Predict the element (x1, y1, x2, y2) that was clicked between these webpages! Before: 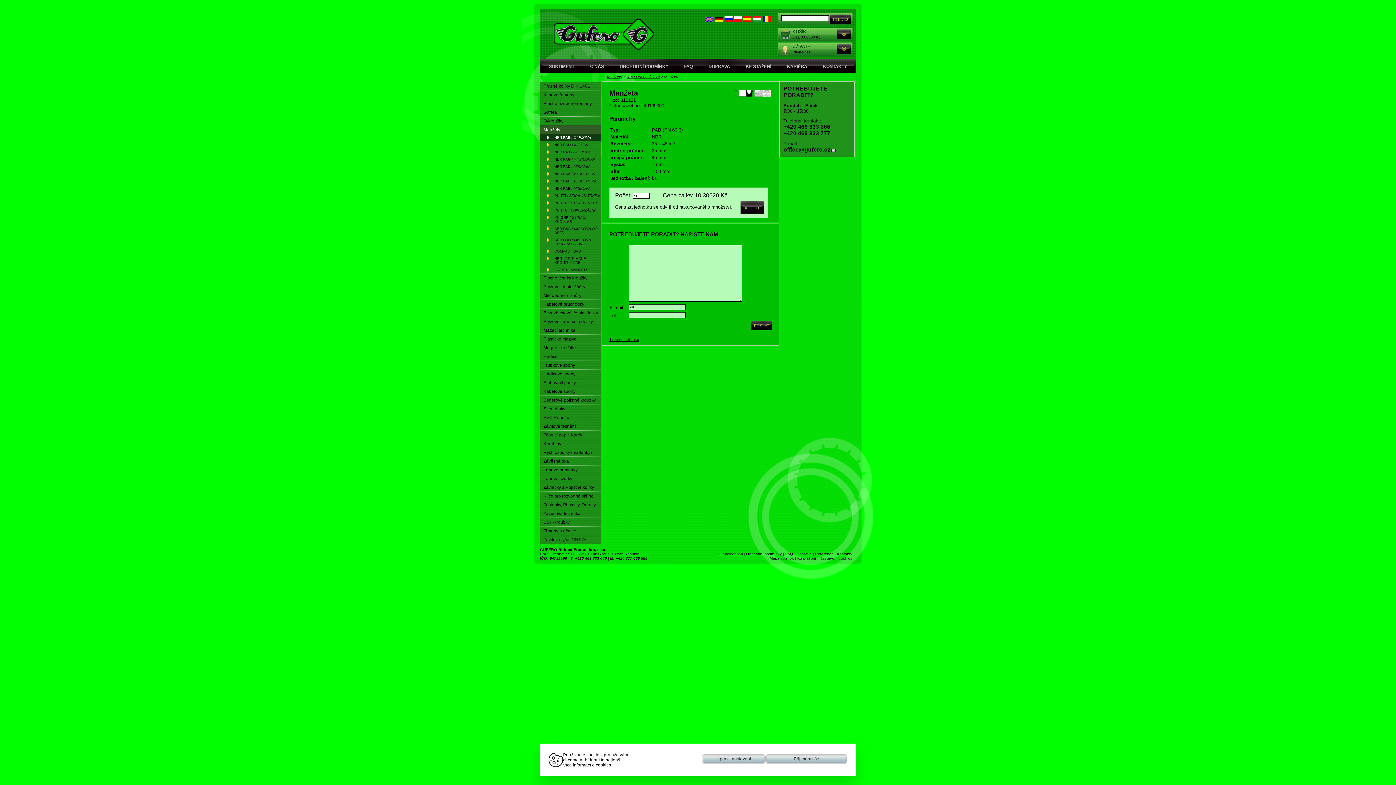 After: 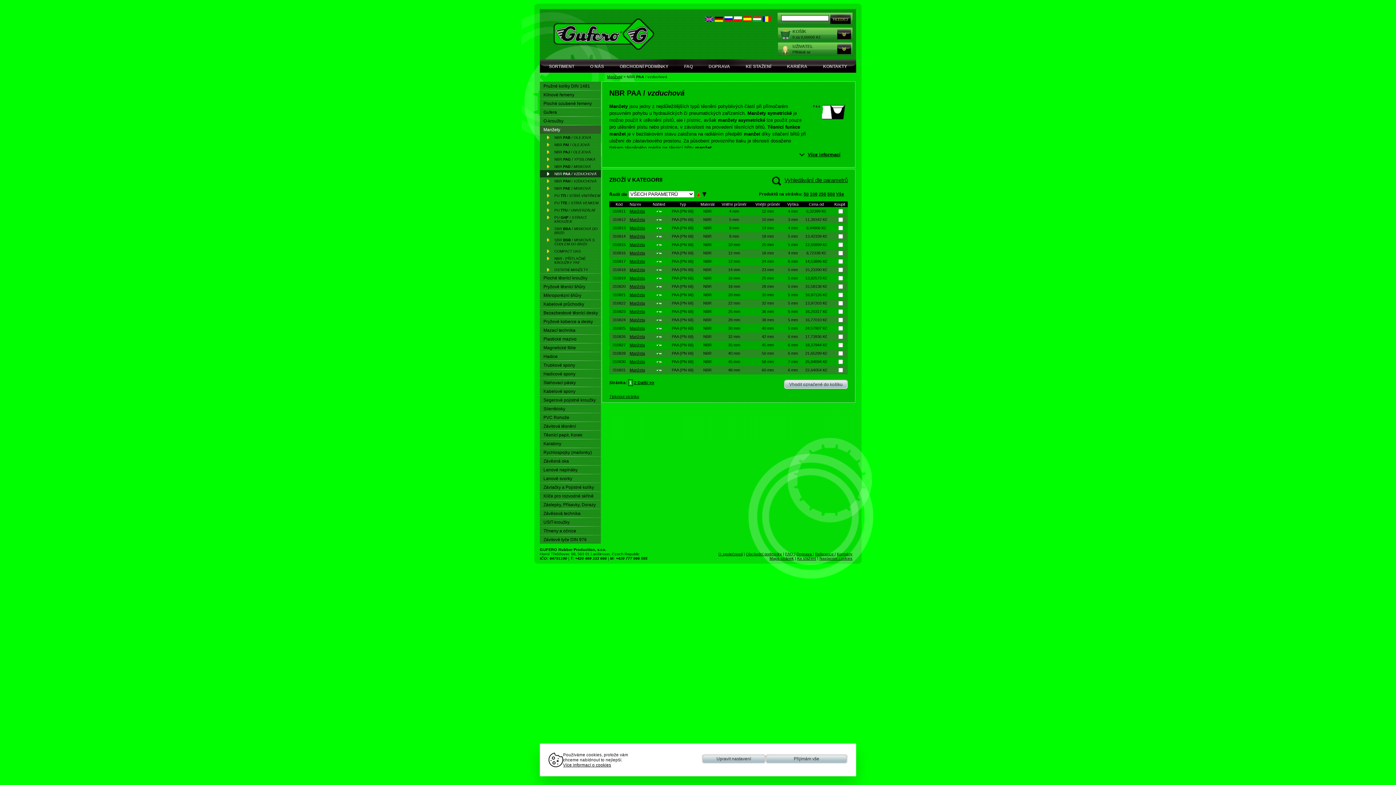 Action: bbox: (540, 170, 601, 177) label: NBR PAA / VZDUCHOVÁ